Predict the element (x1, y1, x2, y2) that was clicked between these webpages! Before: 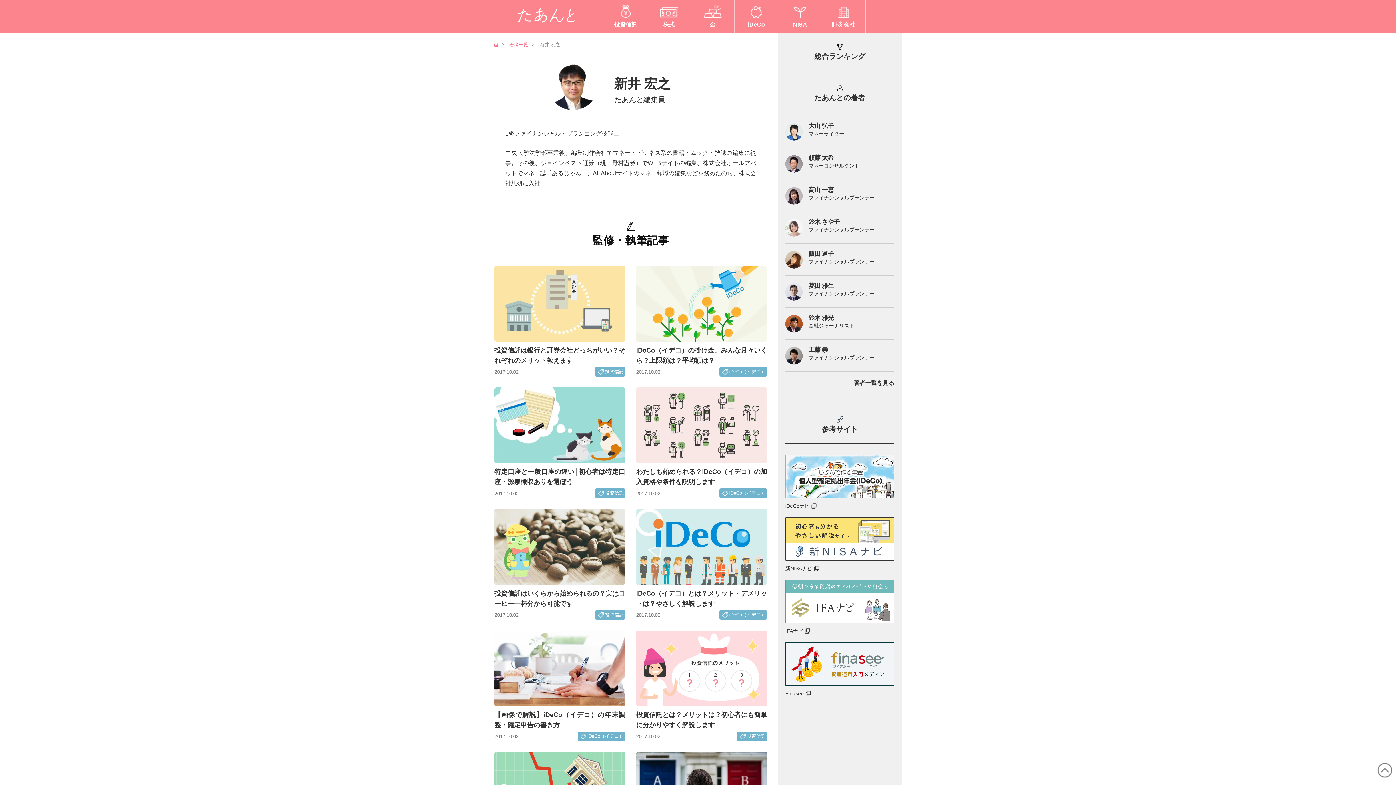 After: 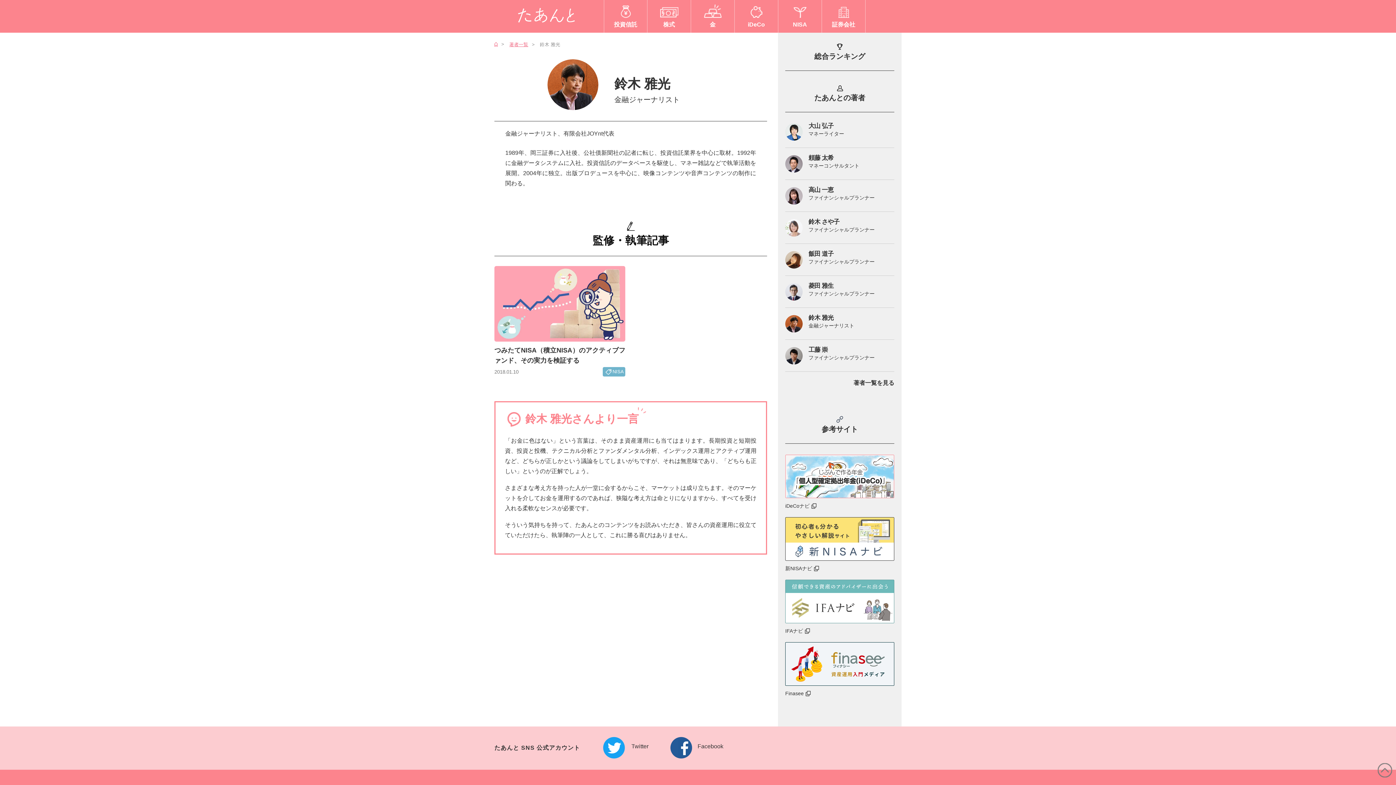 Action: bbox: (785, 313, 894, 334) label: 鈴木 雅光

金融ジャーナリスト